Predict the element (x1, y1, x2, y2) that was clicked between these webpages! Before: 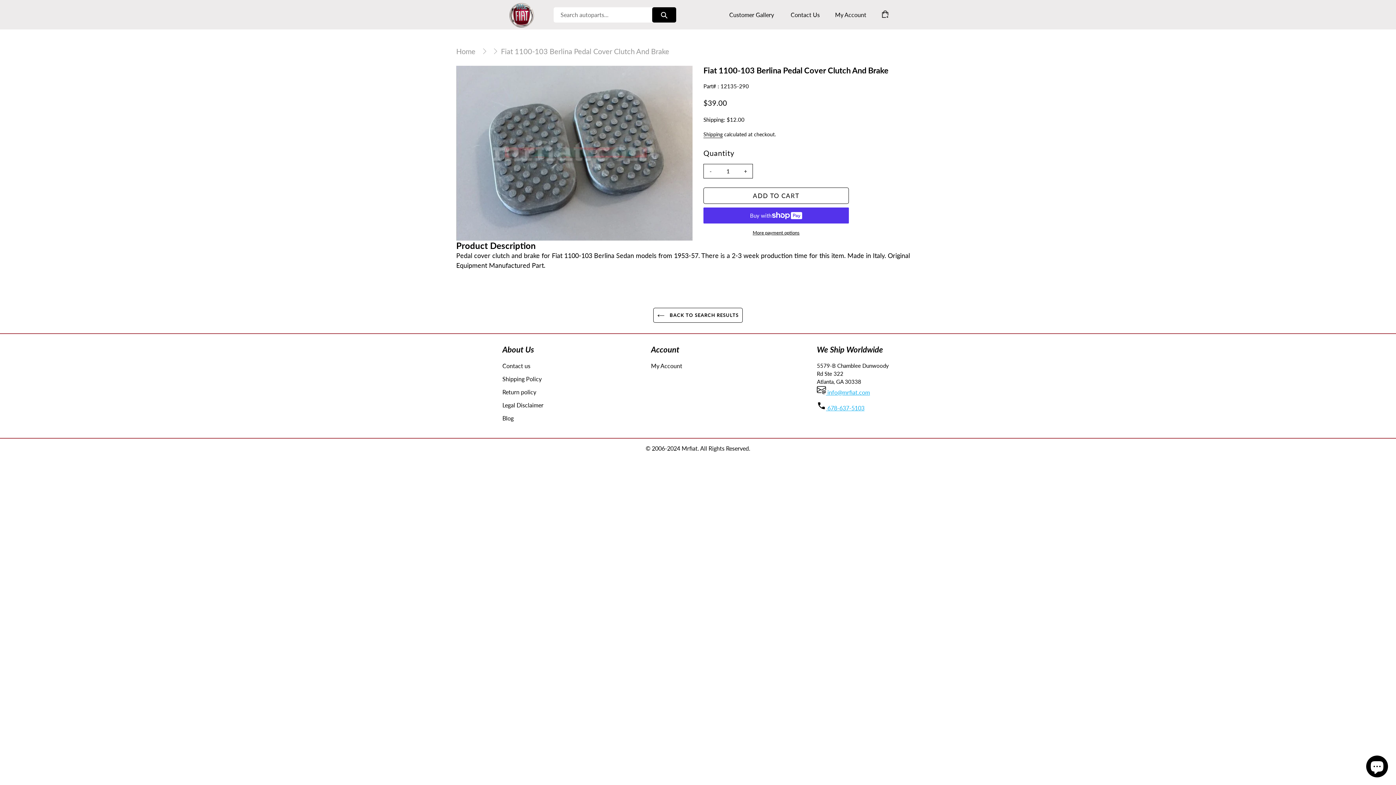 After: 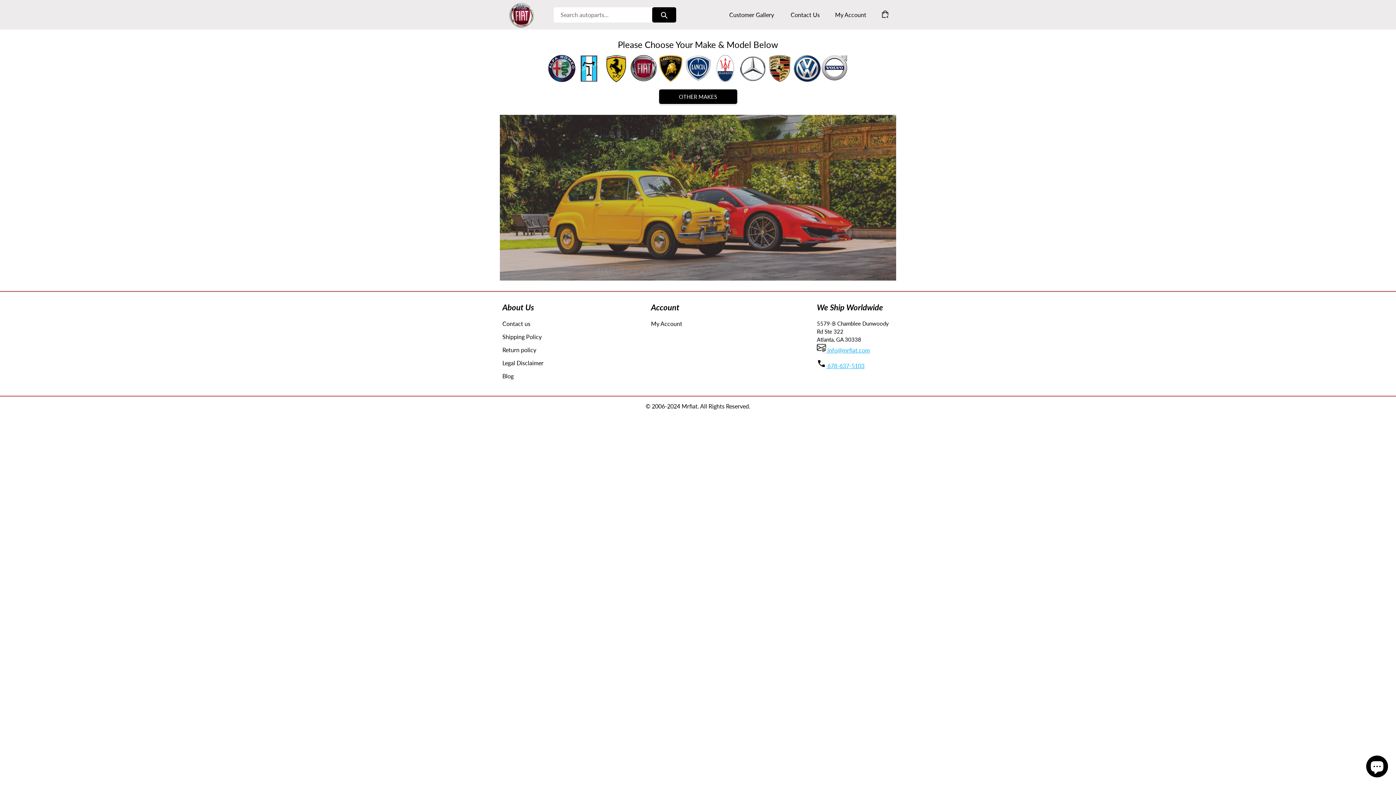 Action: label: Home bbox: (456, 46, 475, 55)